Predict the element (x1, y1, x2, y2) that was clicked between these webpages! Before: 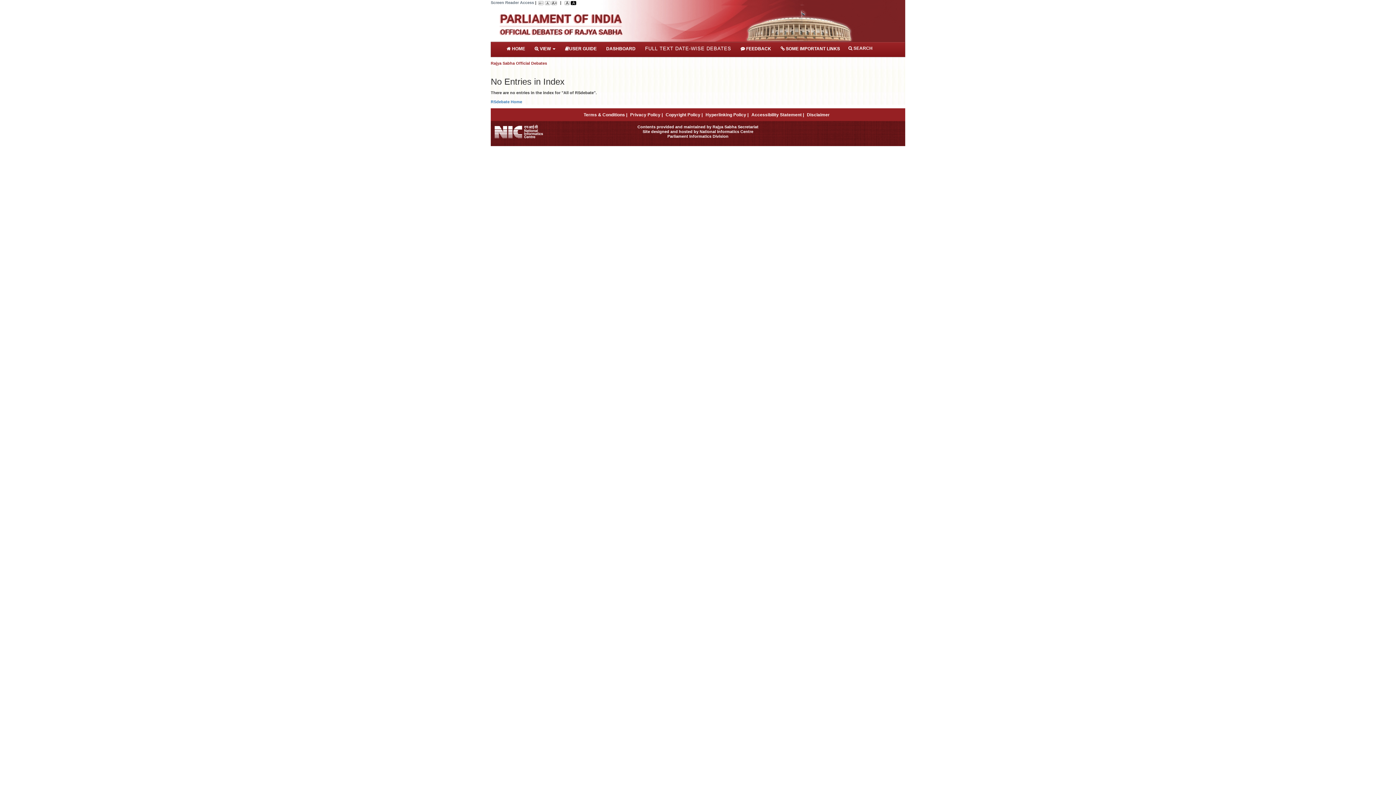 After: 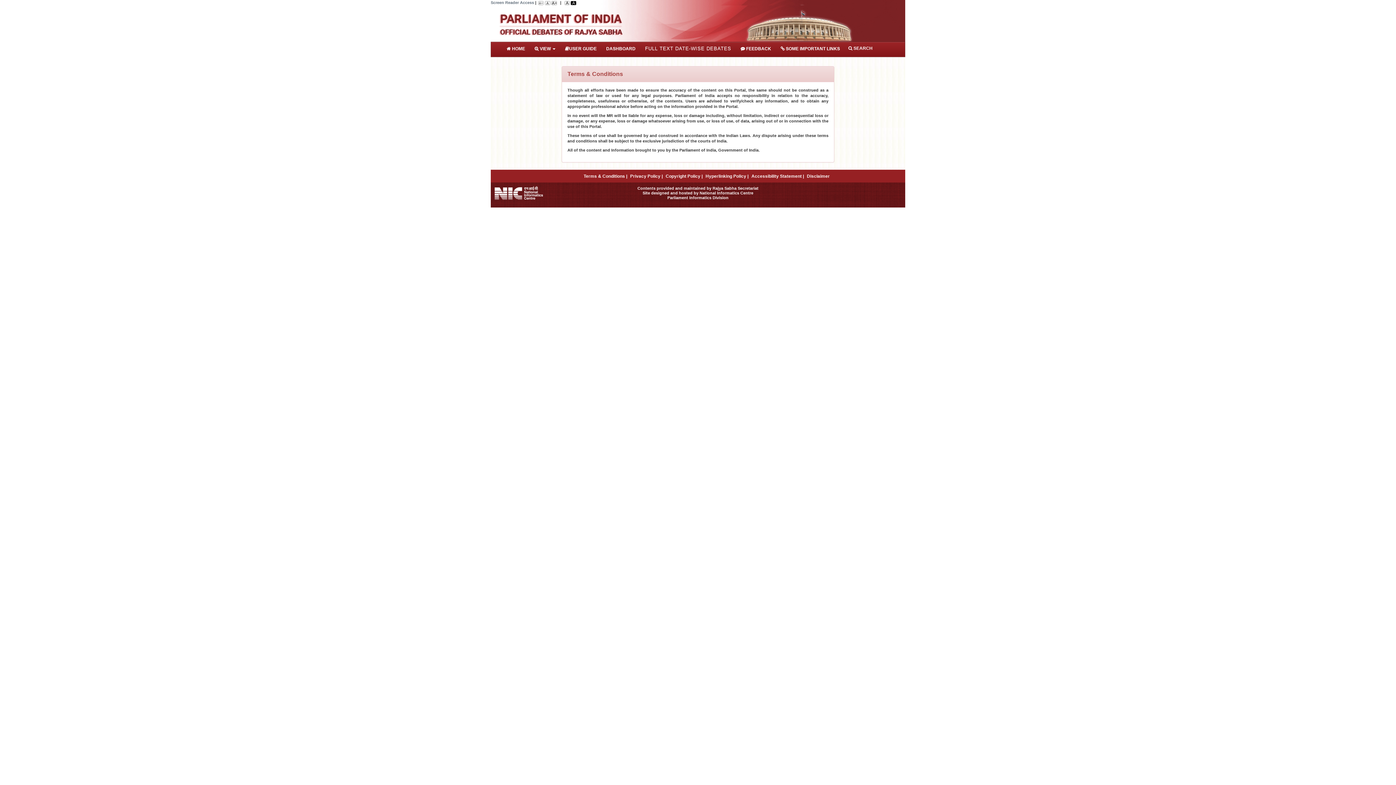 Action: bbox: (583, 112, 627, 117) label: Terms & Conditions |